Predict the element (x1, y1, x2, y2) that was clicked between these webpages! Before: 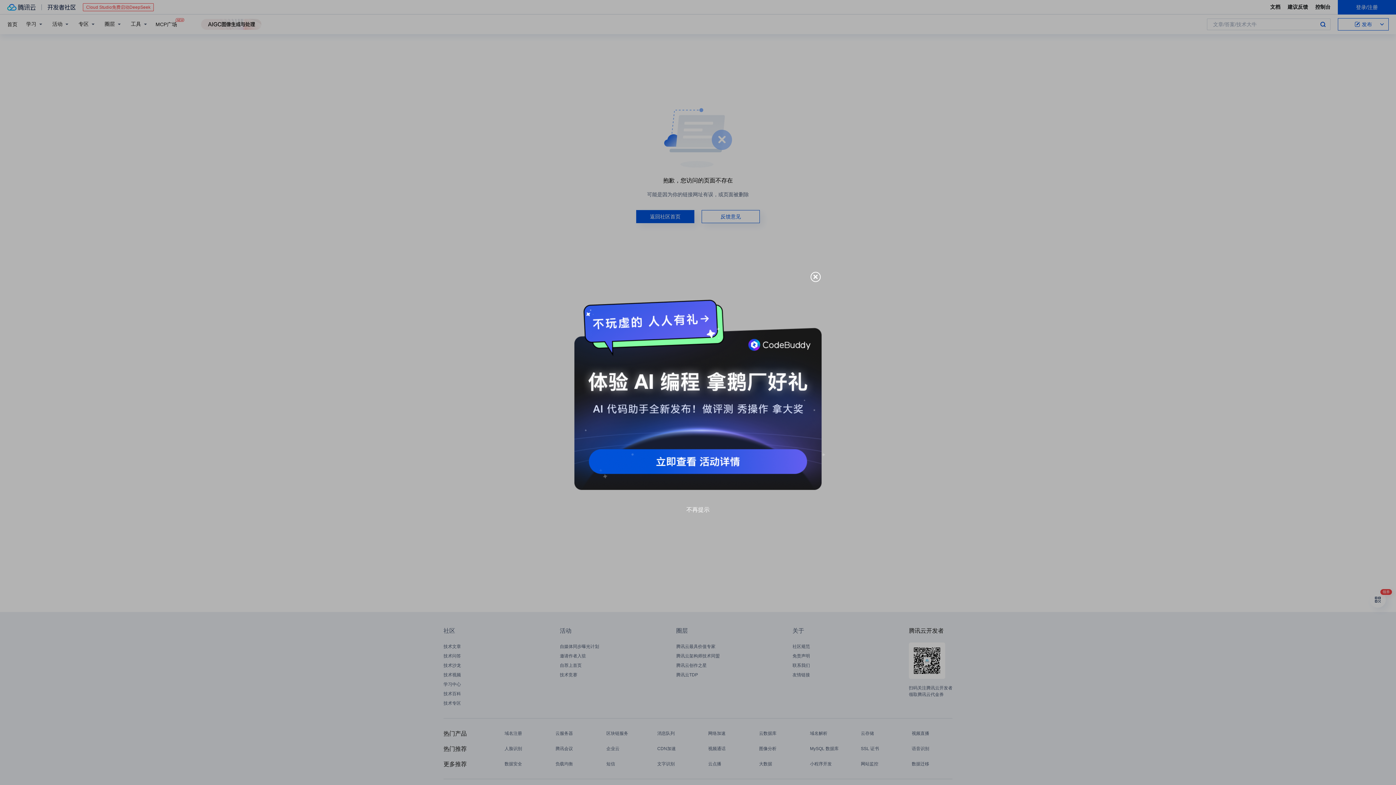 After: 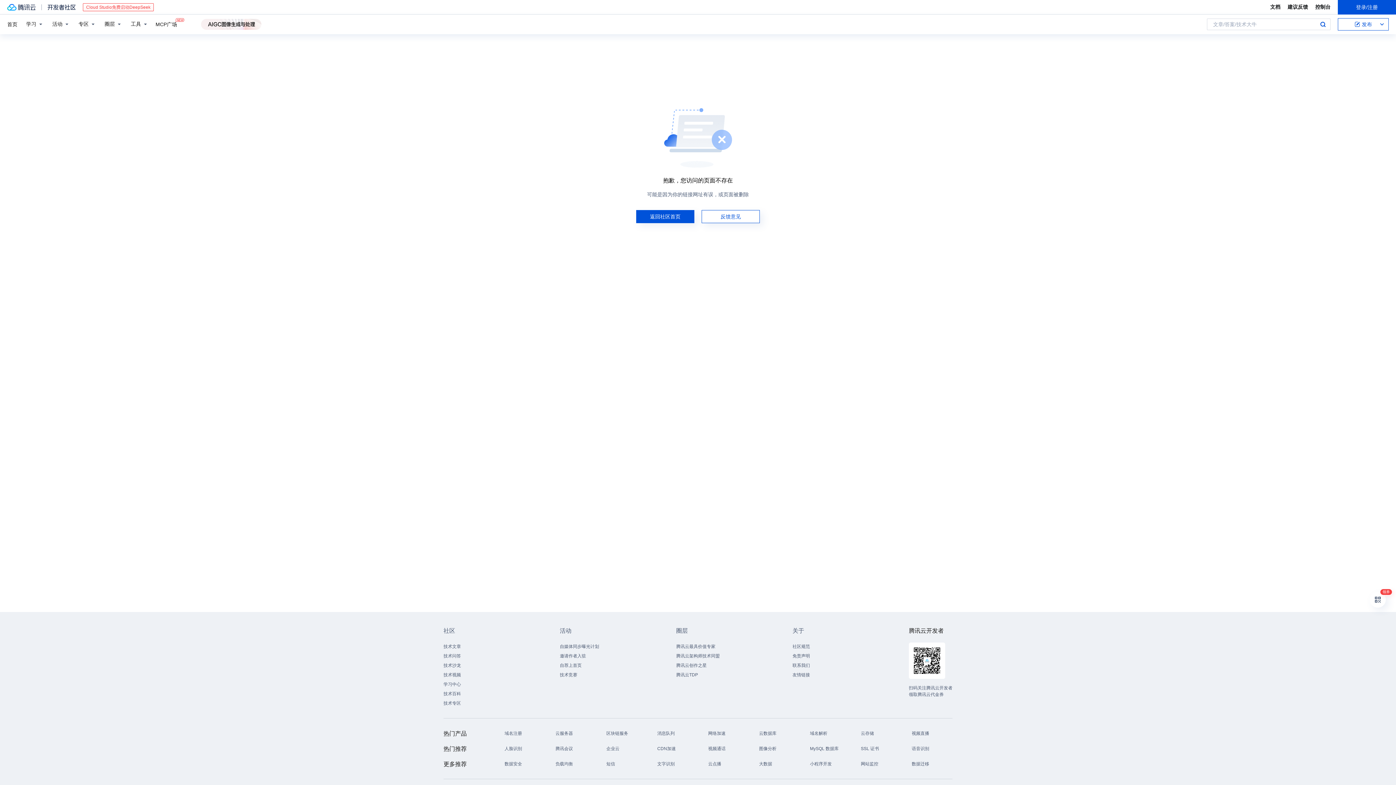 Action: label: 不再提示 bbox: (686, 506, 709, 514)